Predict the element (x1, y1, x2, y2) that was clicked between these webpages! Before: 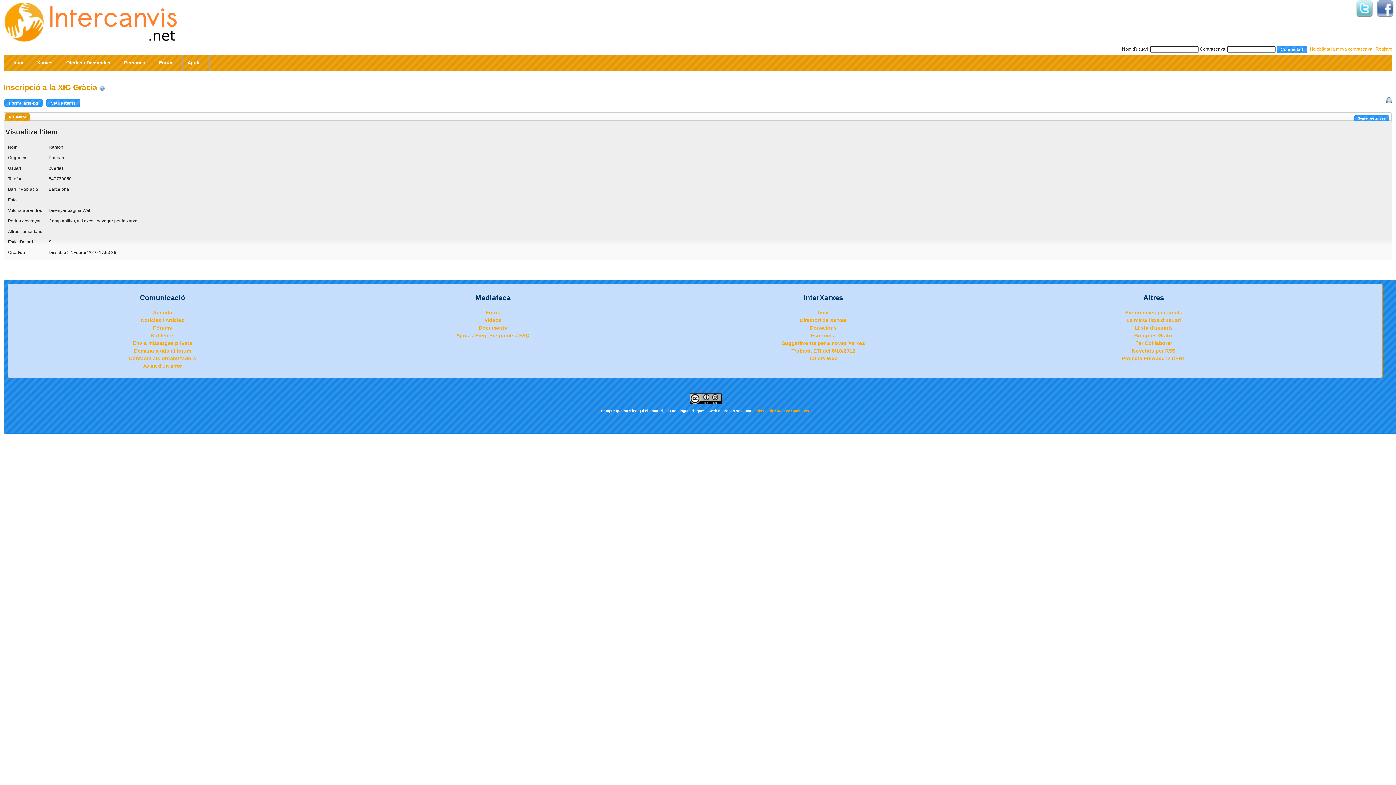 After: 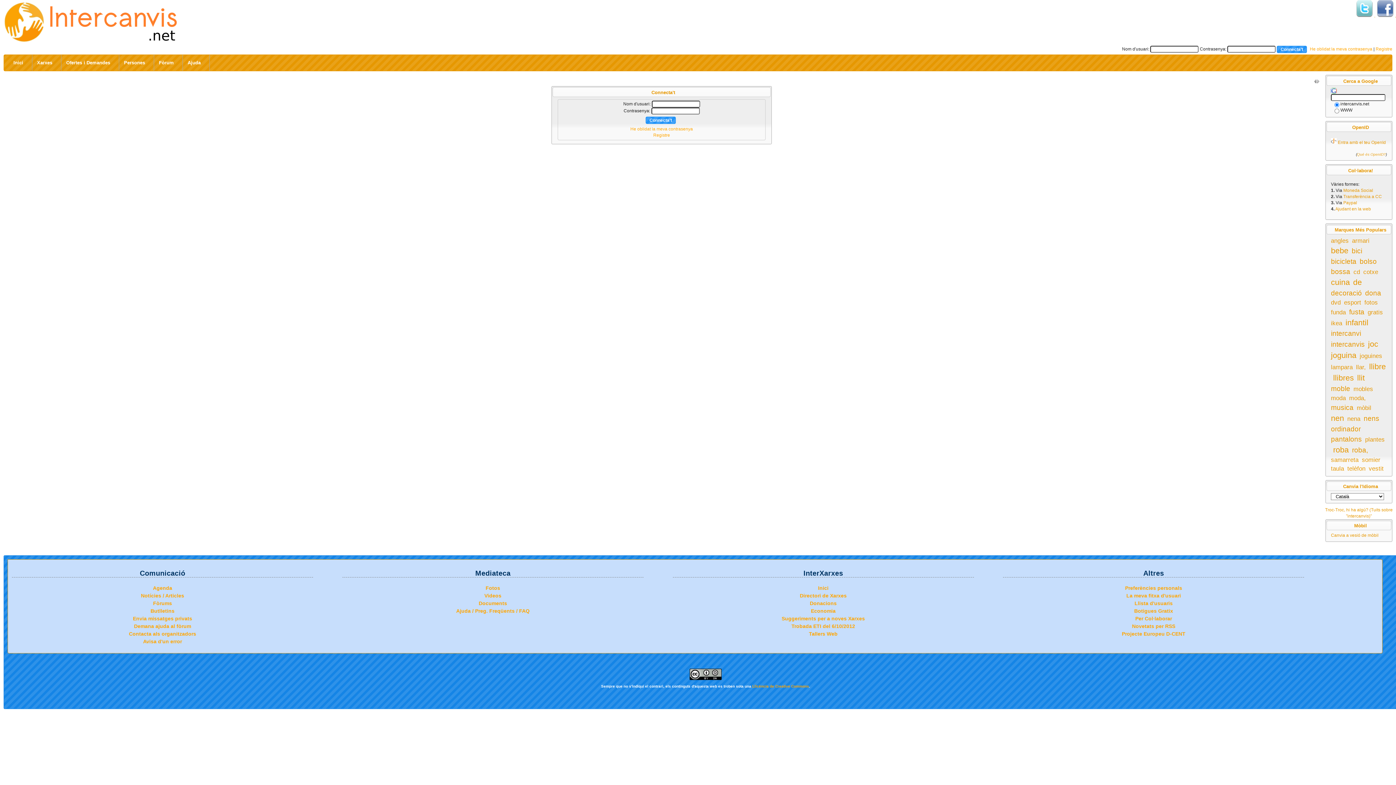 Action: label: La meva fitxa d'usuari bbox: (1126, 317, 1181, 323)